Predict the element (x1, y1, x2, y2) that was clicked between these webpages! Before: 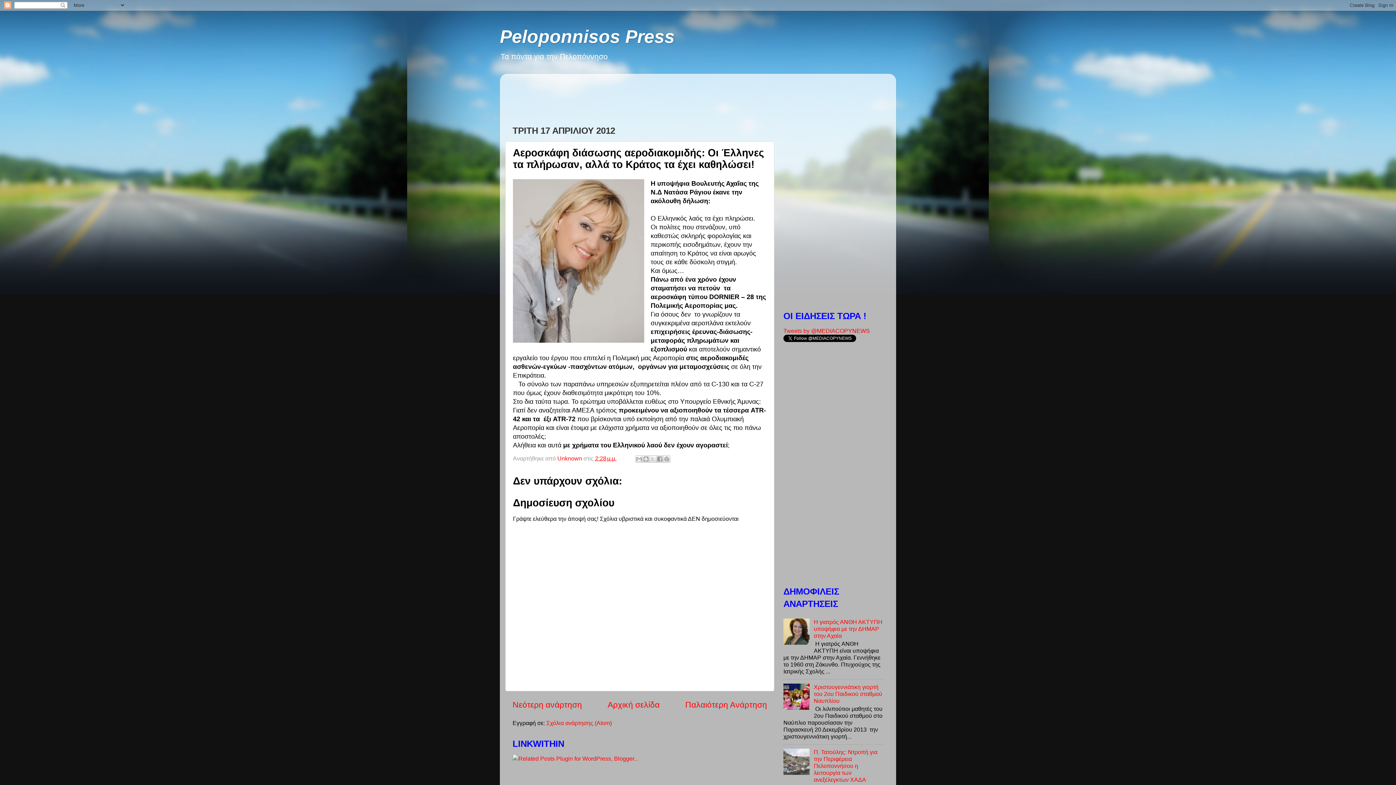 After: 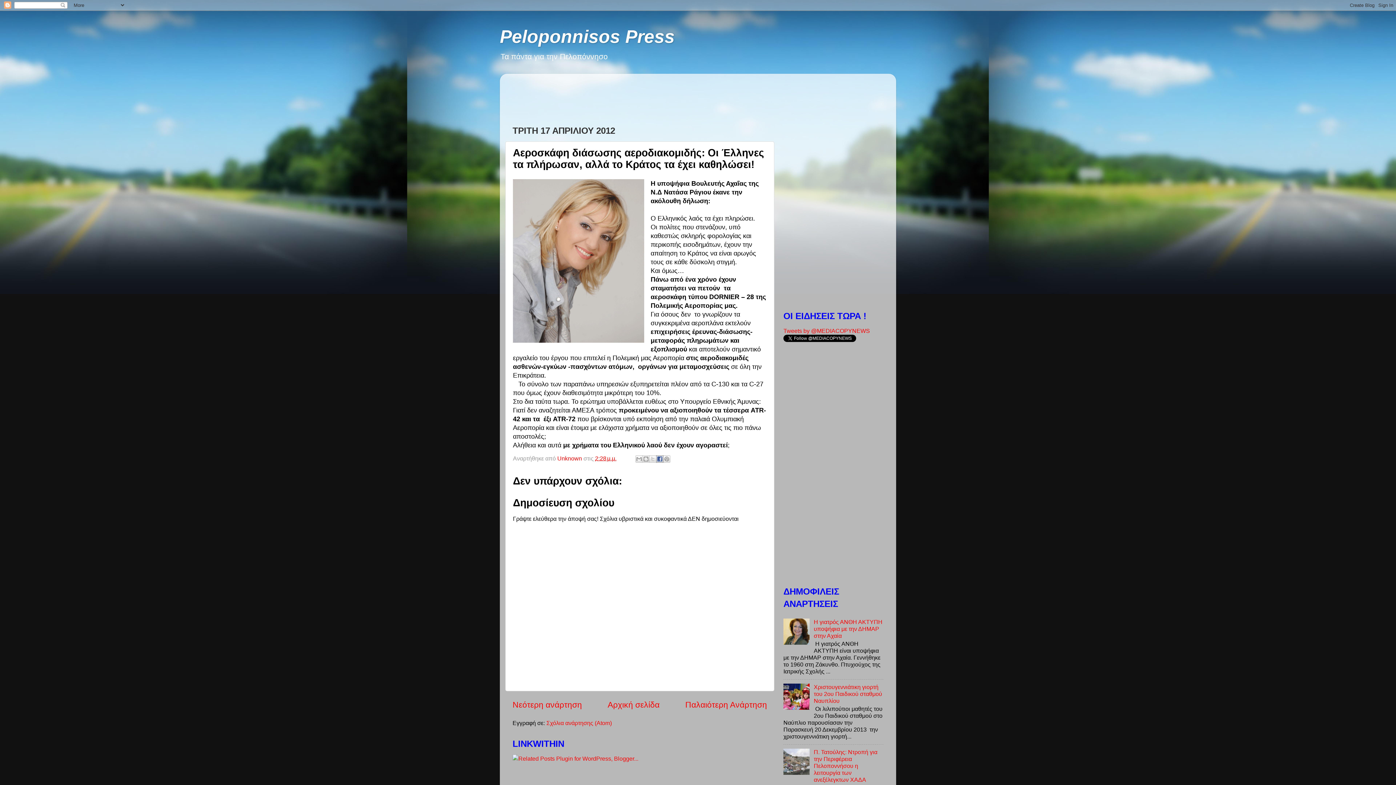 Action: bbox: (656, 455, 663, 462) label: Μοιραστείτε το στο Facebook